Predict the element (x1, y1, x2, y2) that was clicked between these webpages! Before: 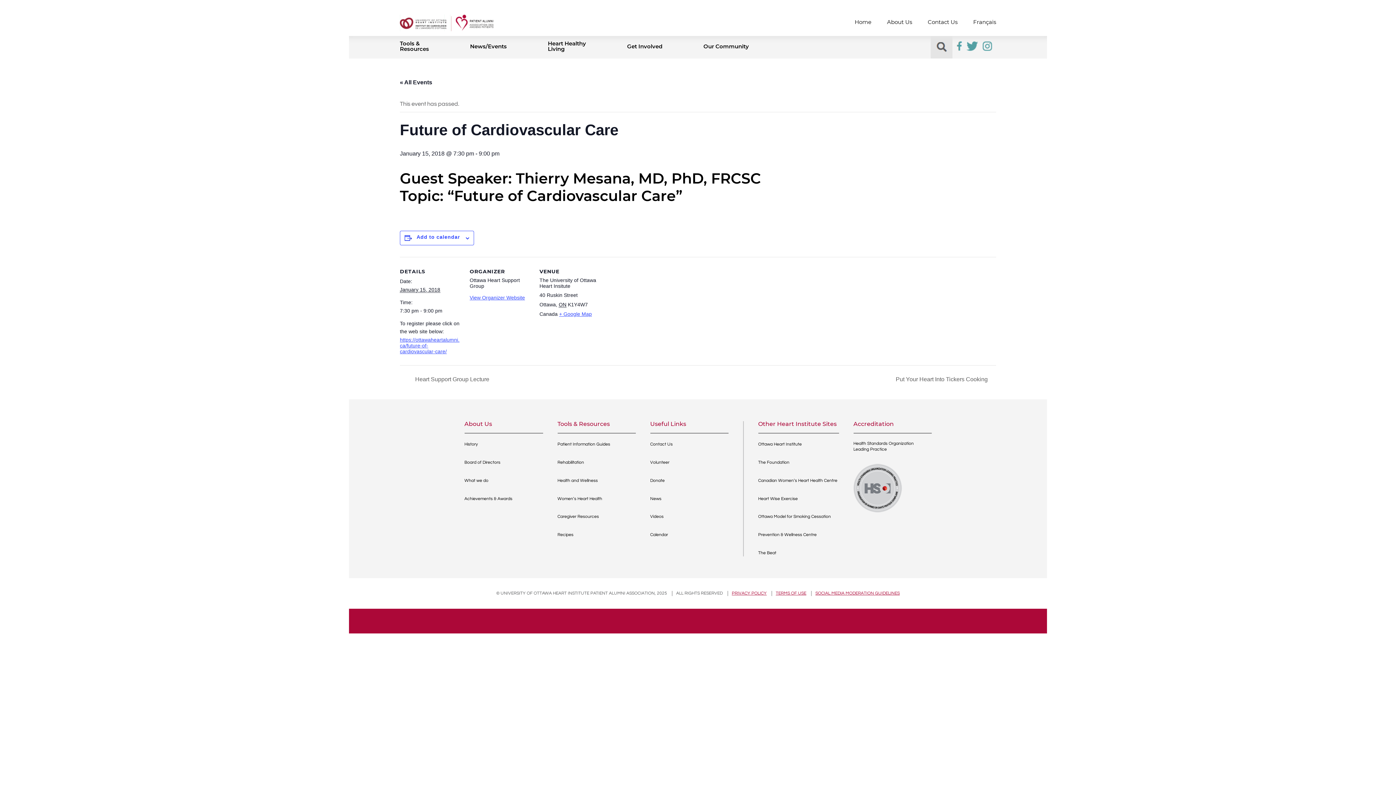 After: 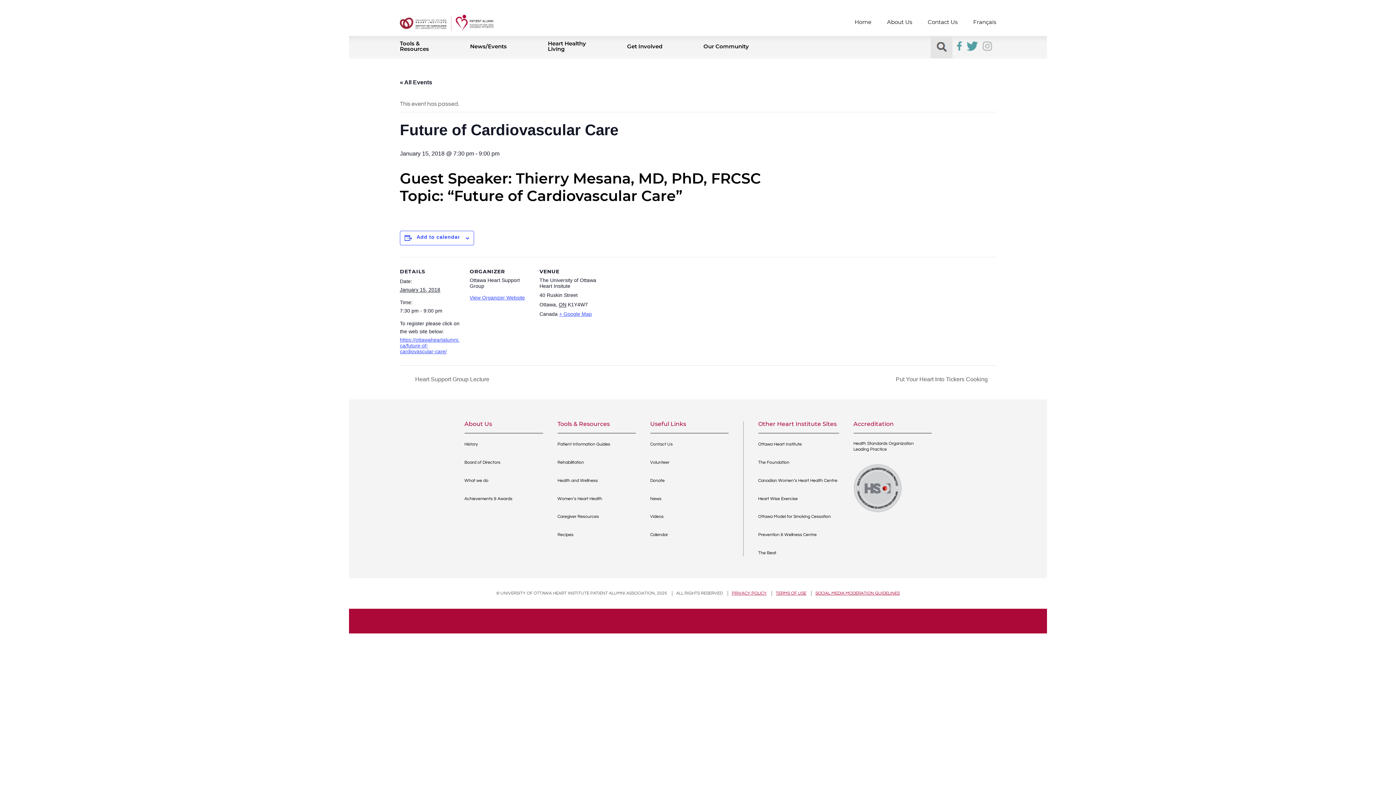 Action: bbox: (982, 41, 992, 52)